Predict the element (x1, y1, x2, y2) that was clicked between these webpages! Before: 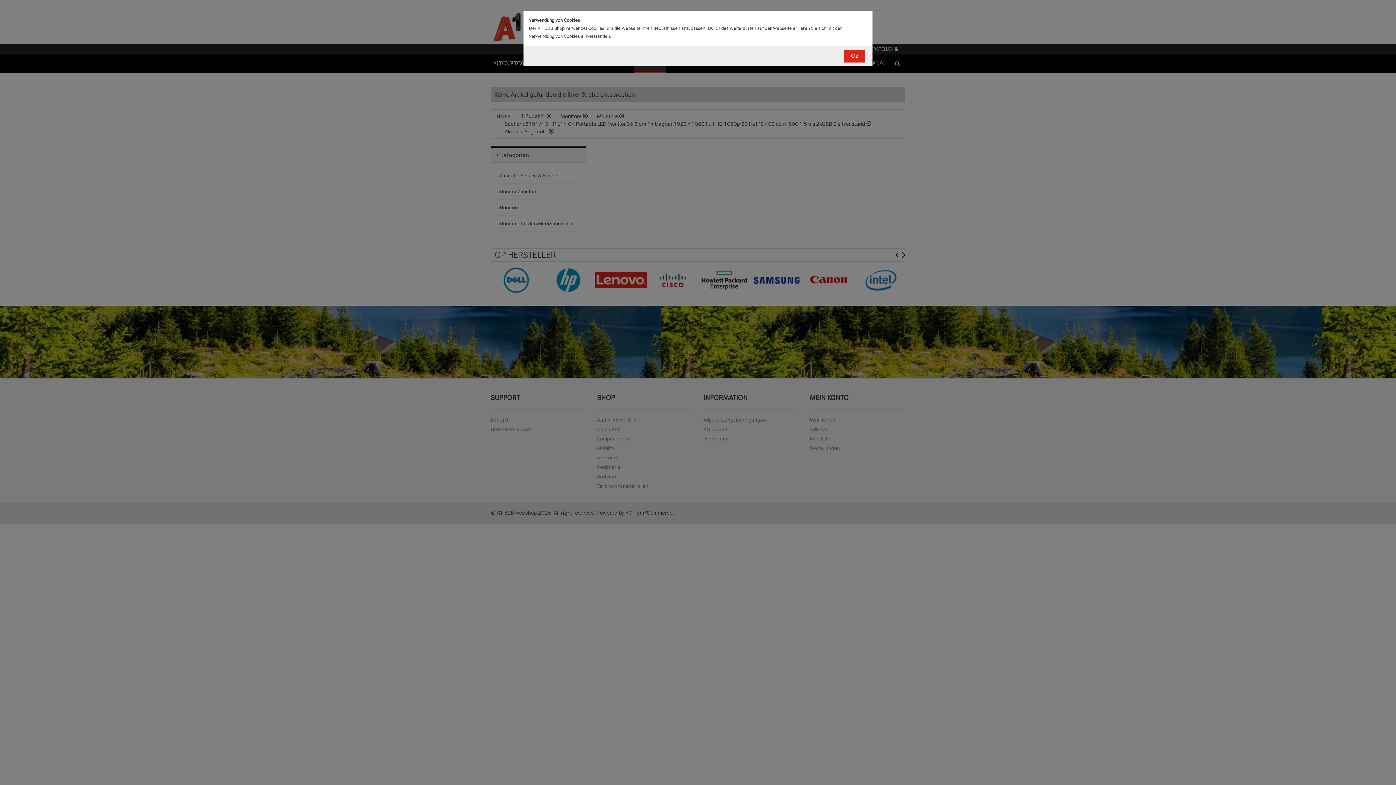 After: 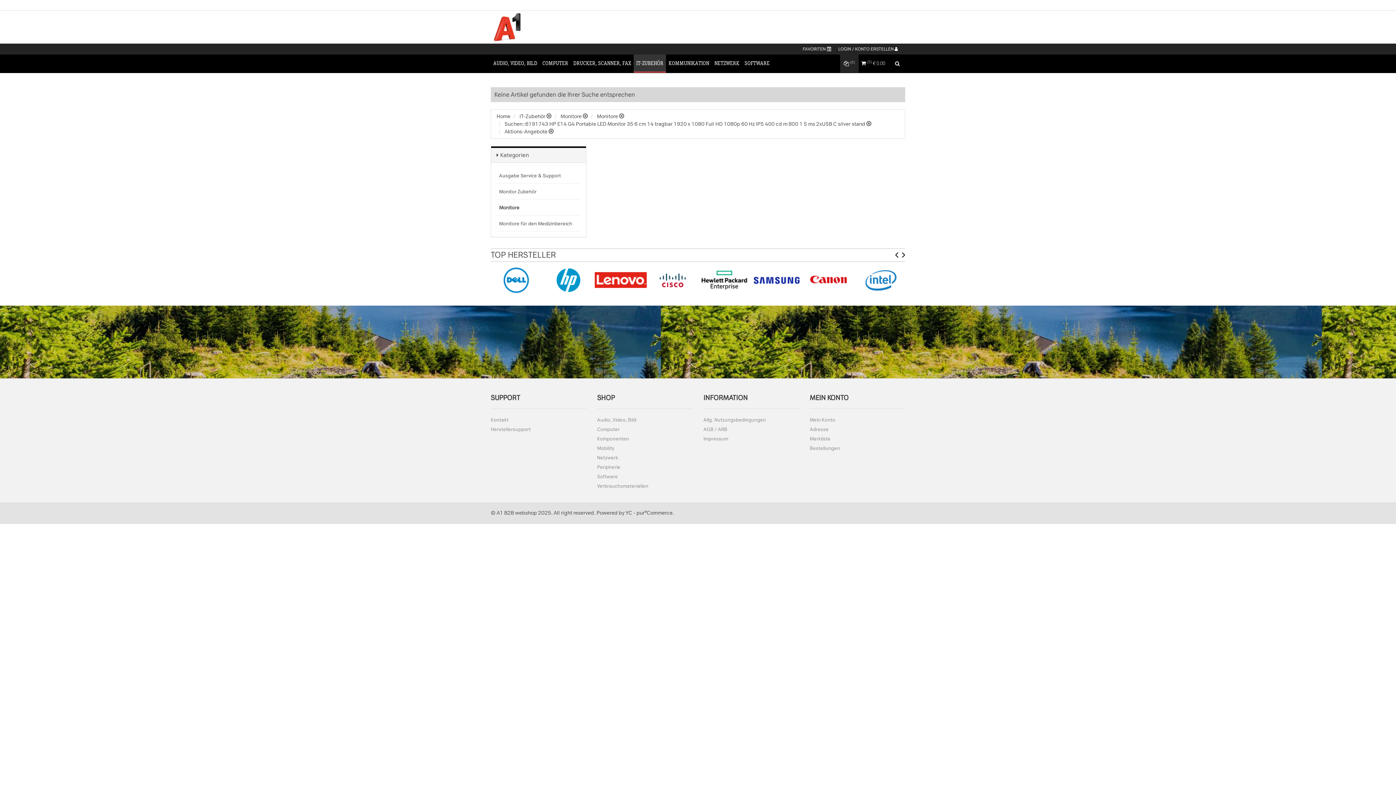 Action: label: Ok bbox: (844, 49, 865, 62)